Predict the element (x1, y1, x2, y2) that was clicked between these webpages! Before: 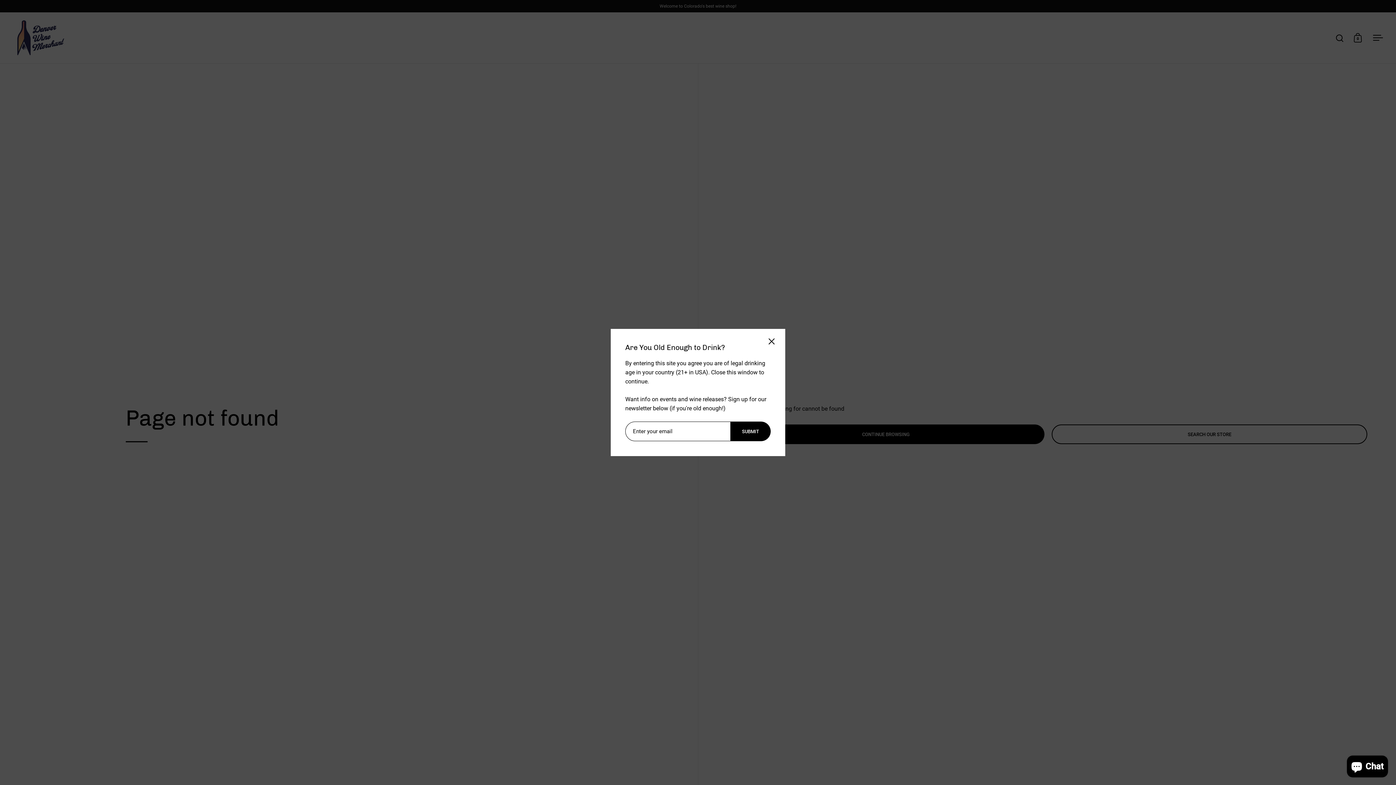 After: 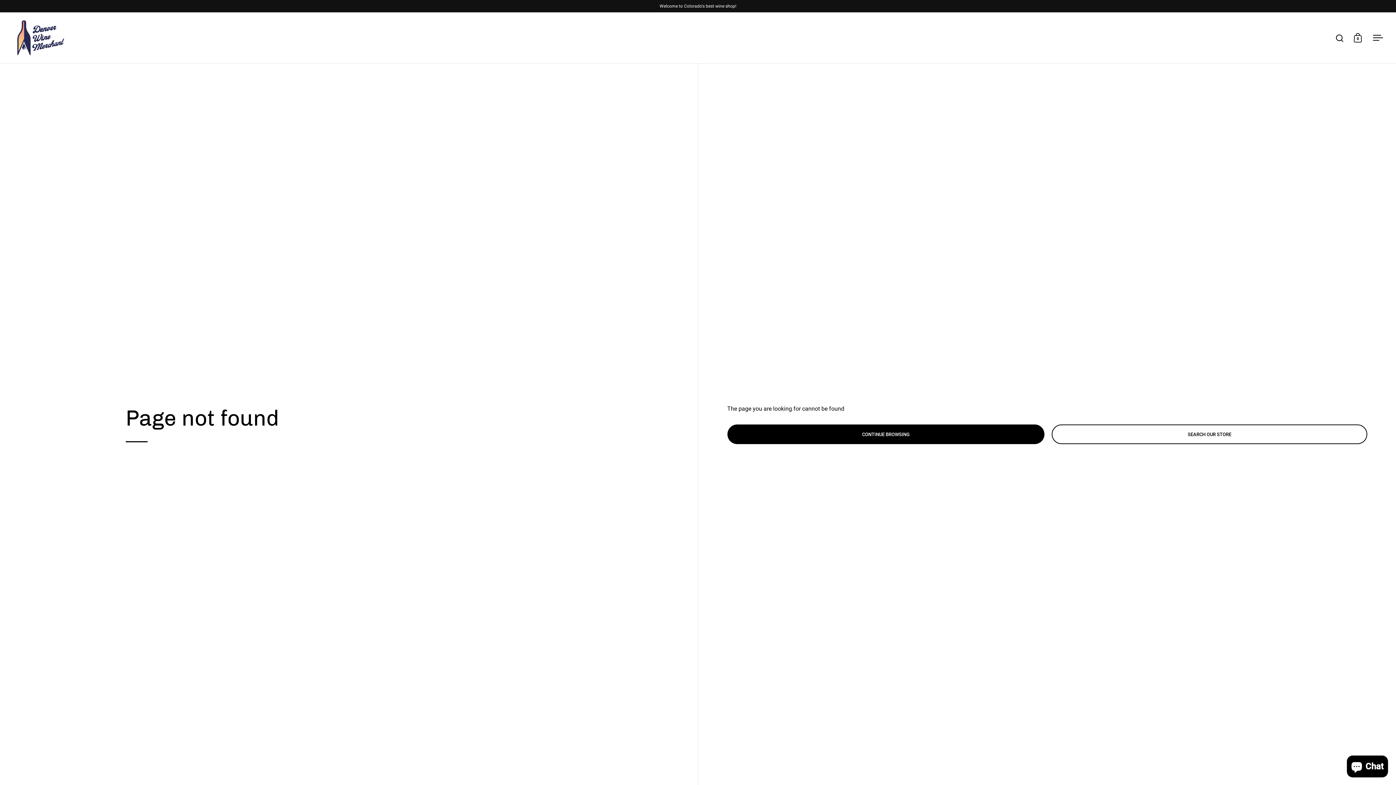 Action: bbox: (765, 350, 778, 363) label: Close sidebar